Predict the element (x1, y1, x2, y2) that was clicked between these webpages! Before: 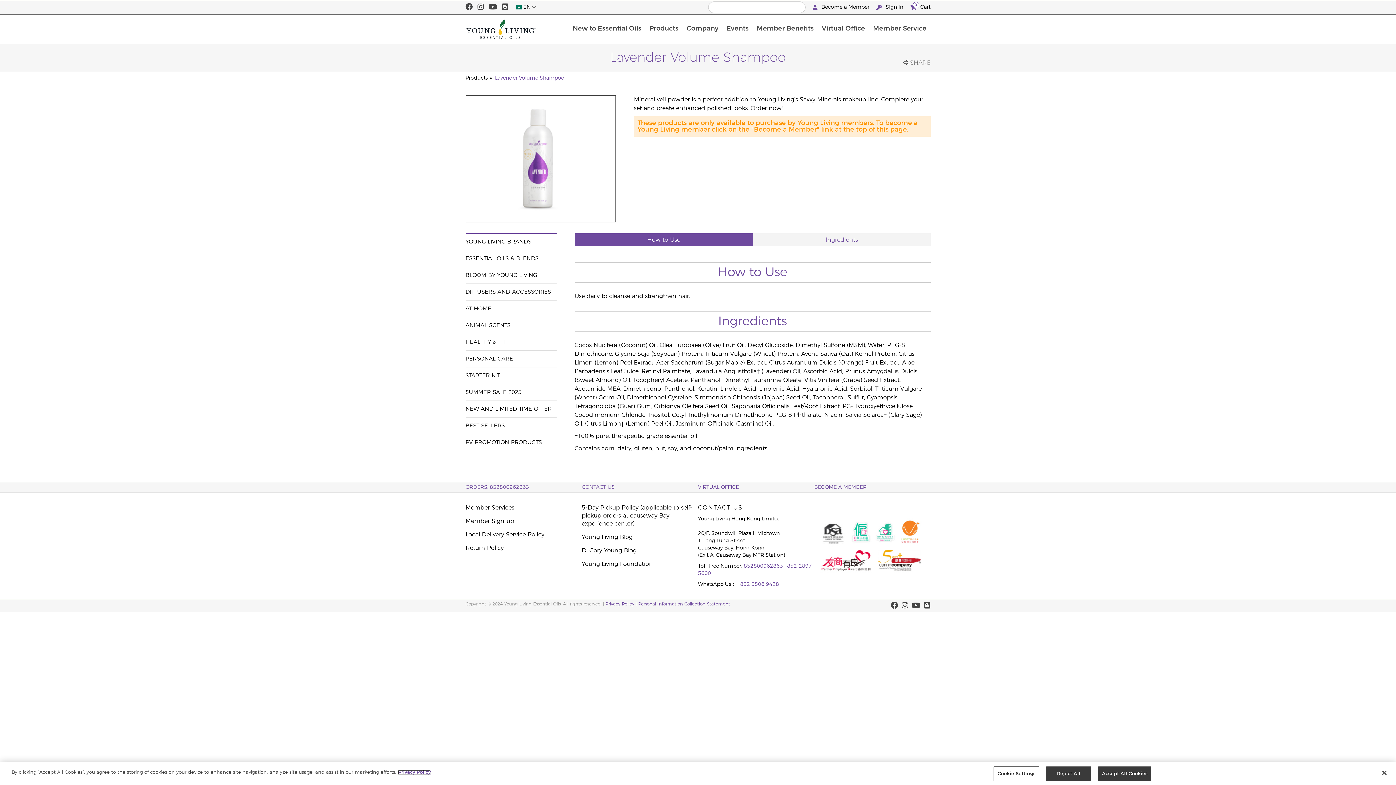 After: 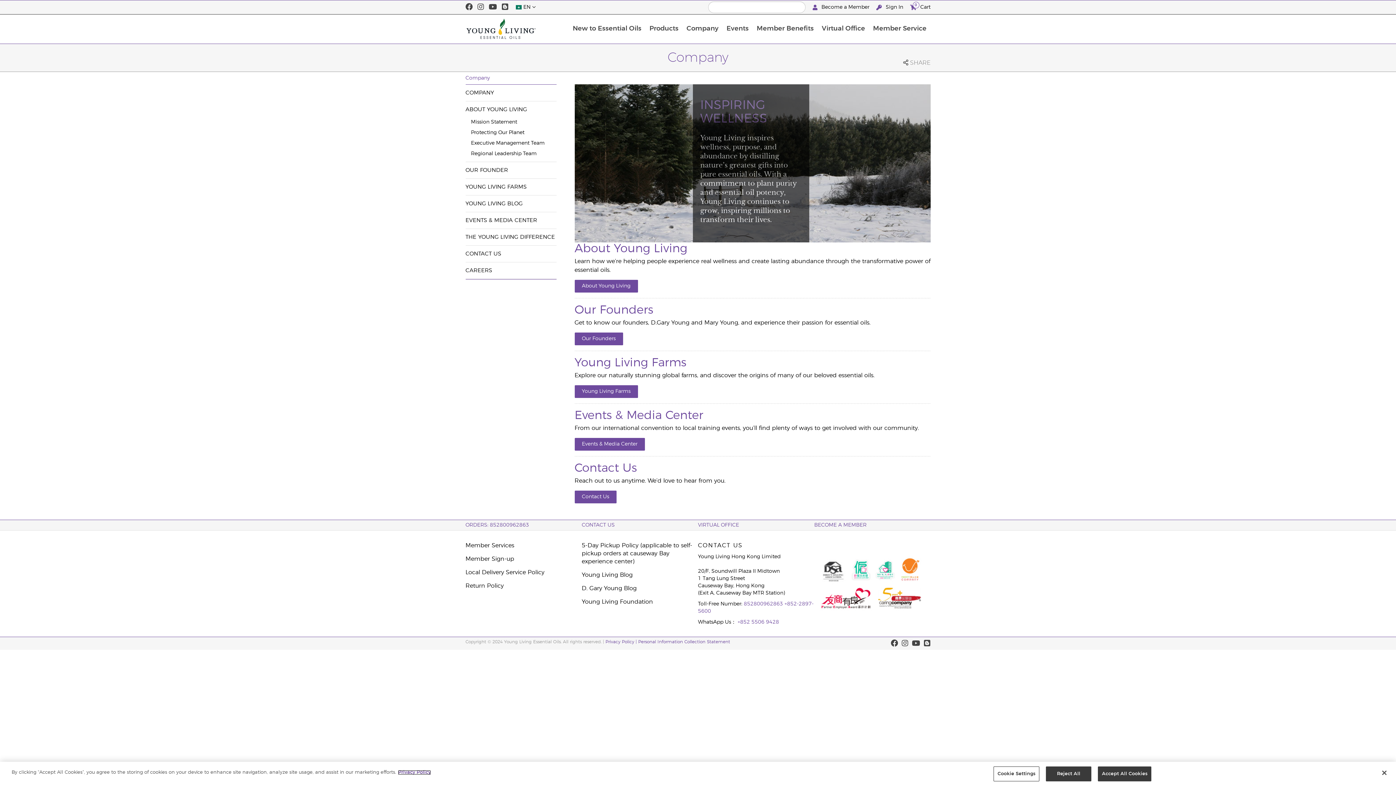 Action: label: Company bbox: (682, 24, 722, 32)